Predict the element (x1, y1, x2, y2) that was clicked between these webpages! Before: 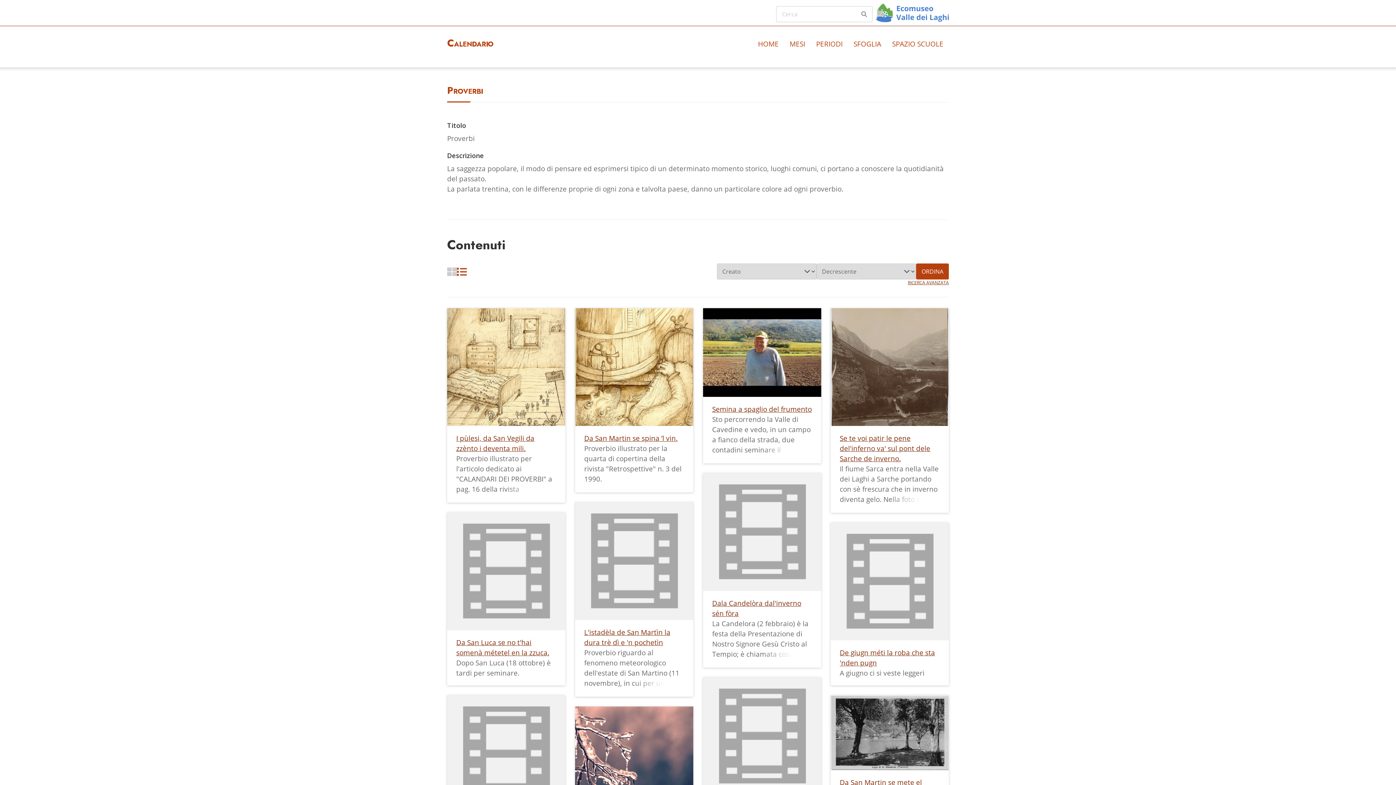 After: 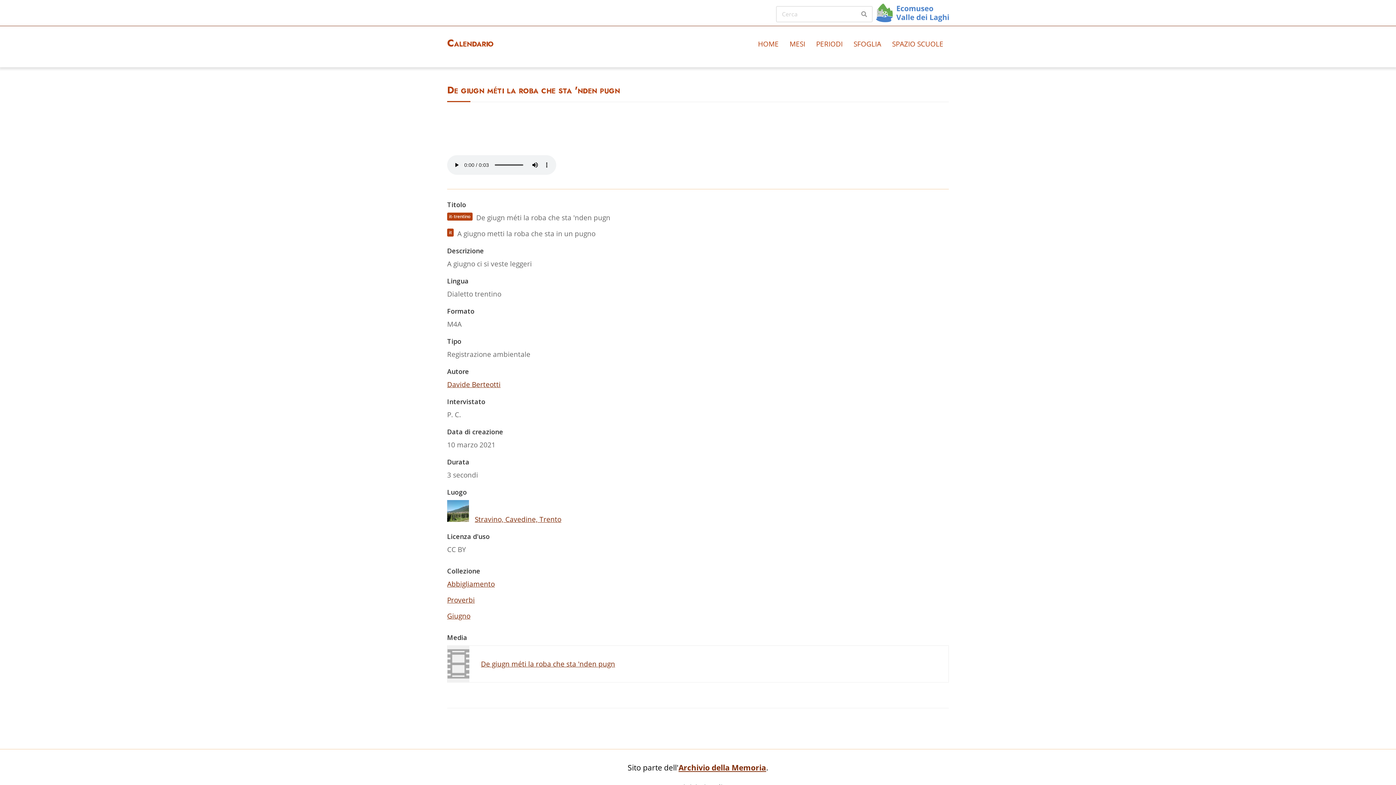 Action: bbox: (830, 522, 949, 640)